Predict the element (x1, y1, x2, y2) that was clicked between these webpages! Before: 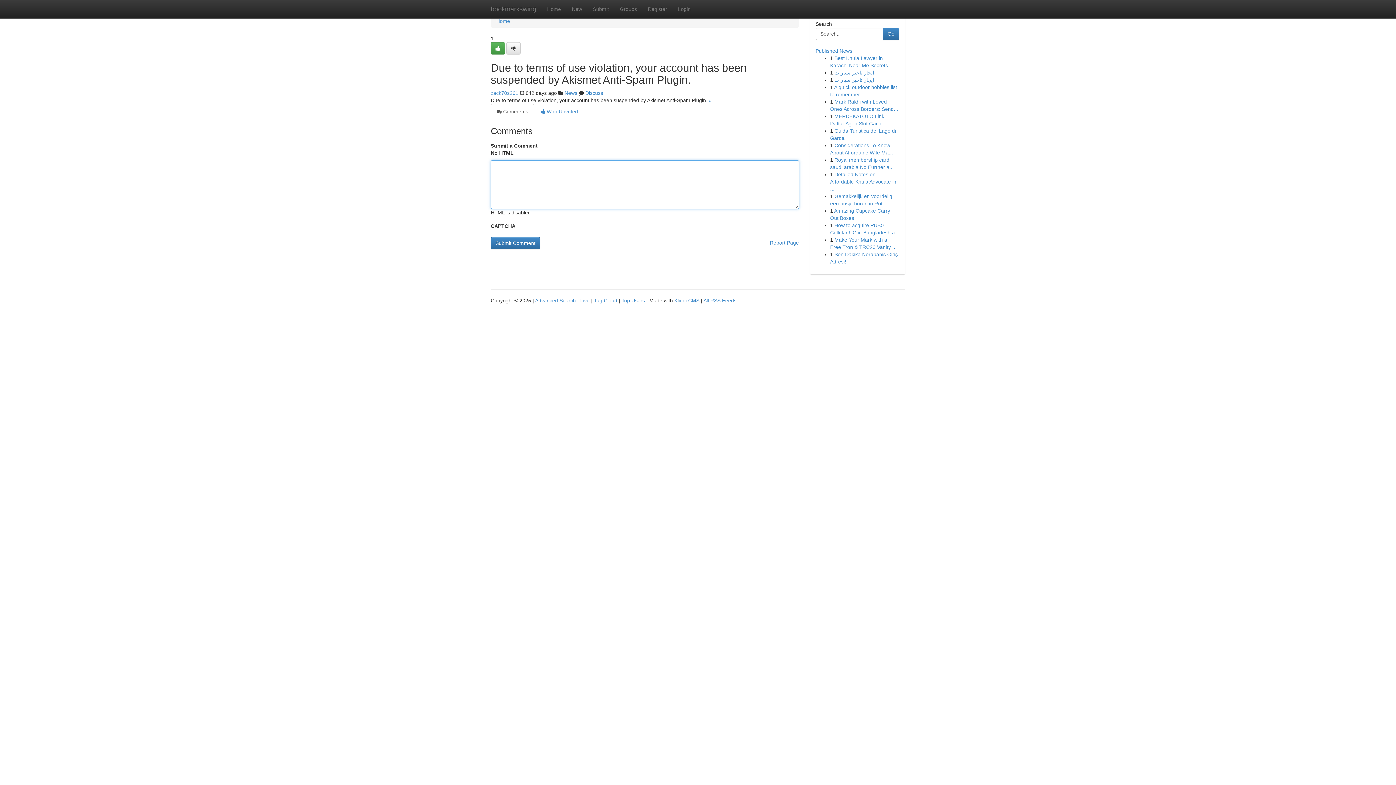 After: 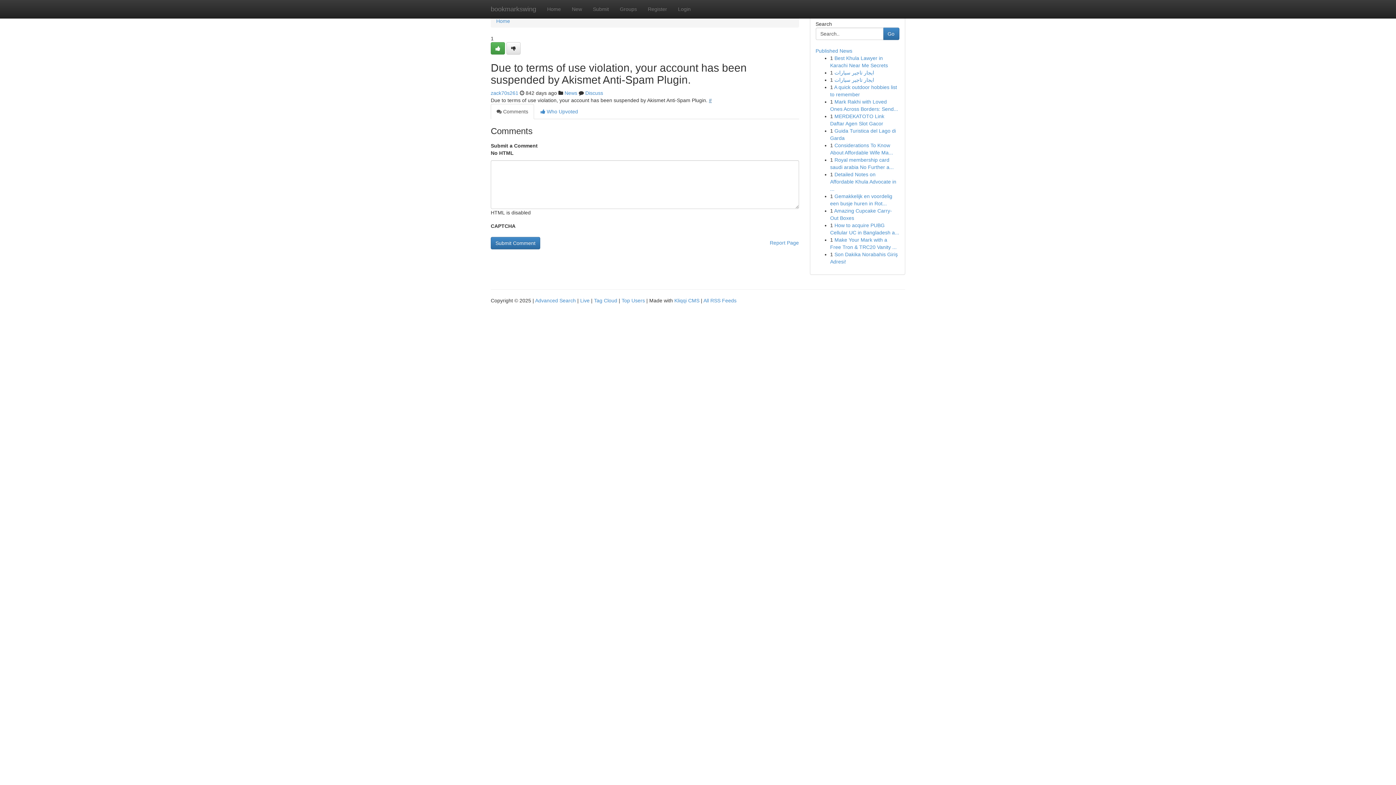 Action: bbox: (709, 97, 712, 103) label: #